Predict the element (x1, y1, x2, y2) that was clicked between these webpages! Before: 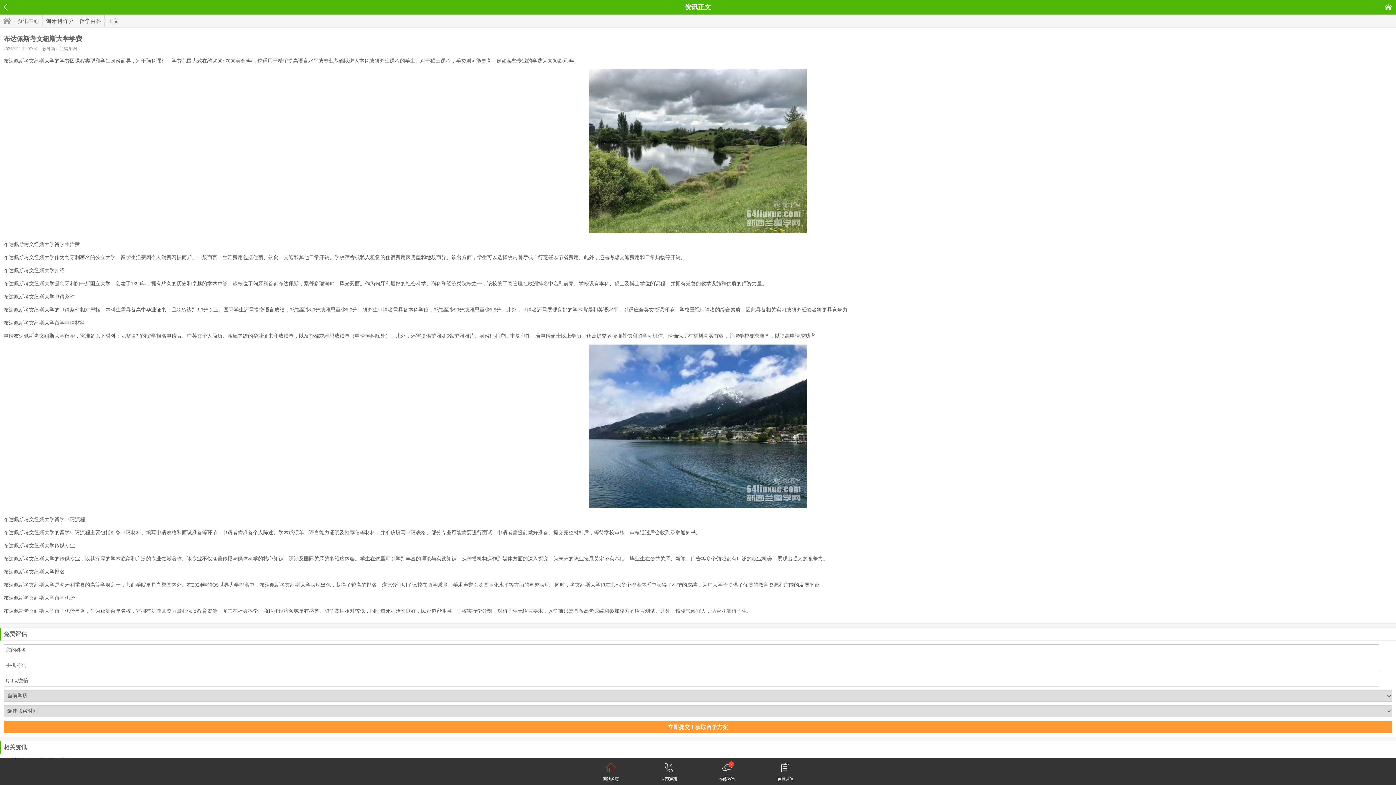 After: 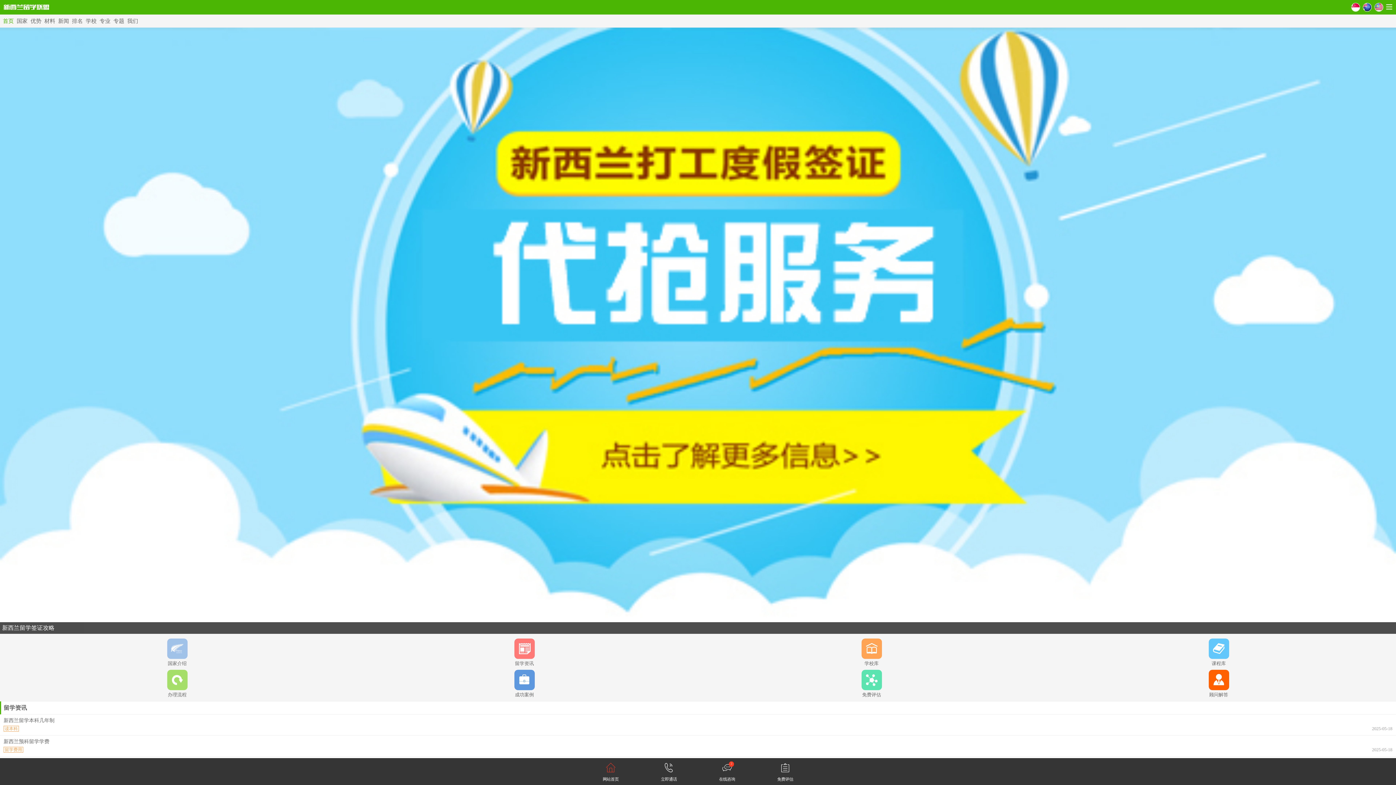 Action: label: 返回 bbox: (3, 3, 7, 10)